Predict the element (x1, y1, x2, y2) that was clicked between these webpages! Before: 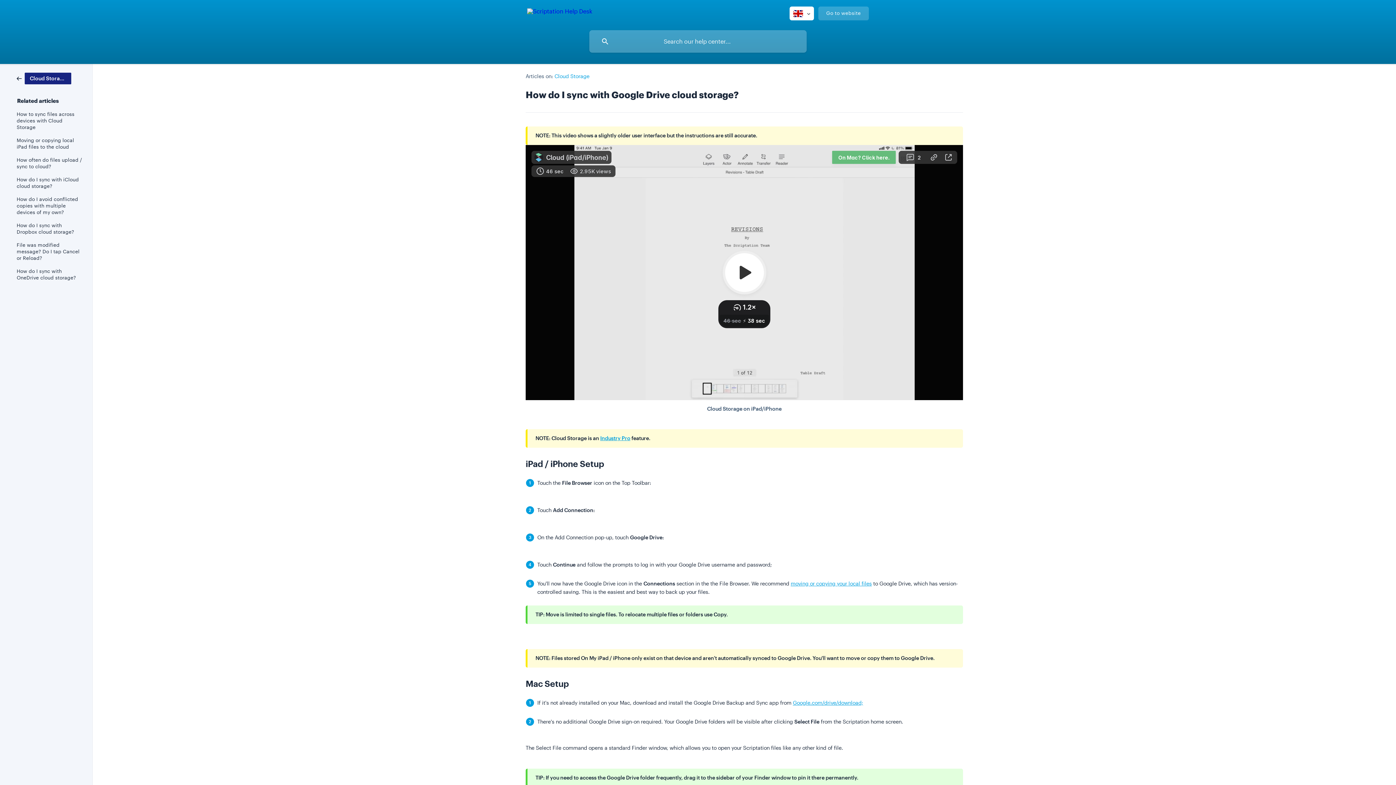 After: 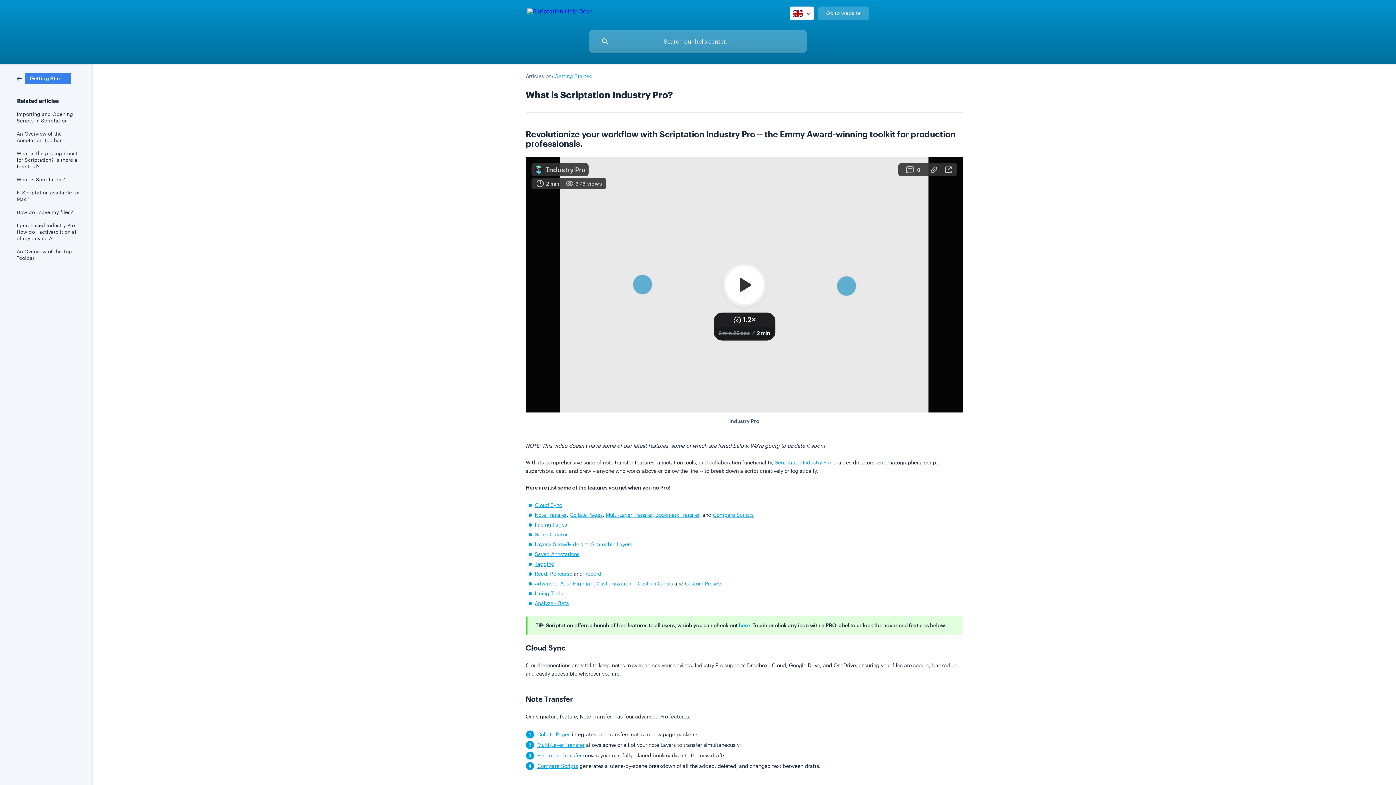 Action: label: Industry Pro bbox: (600, 435, 630, 441)